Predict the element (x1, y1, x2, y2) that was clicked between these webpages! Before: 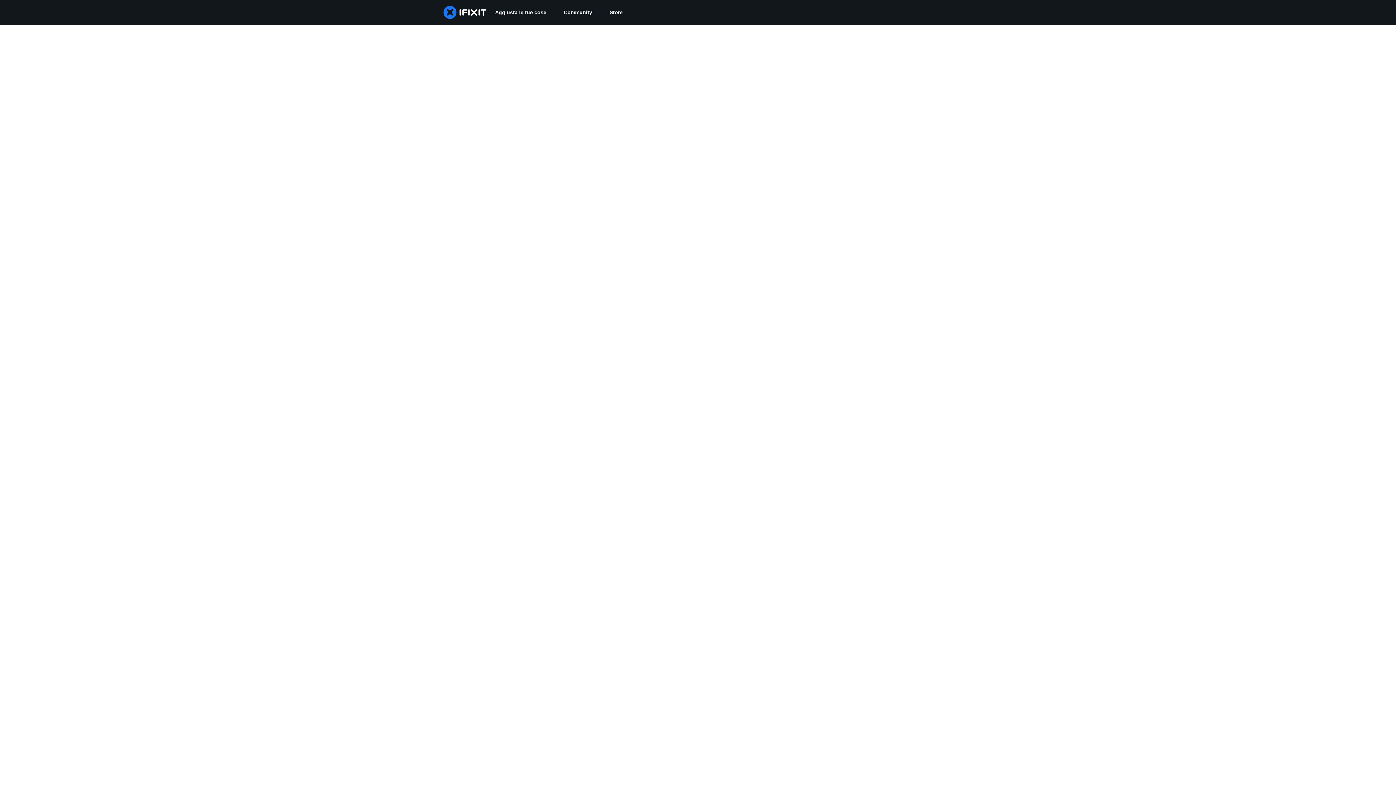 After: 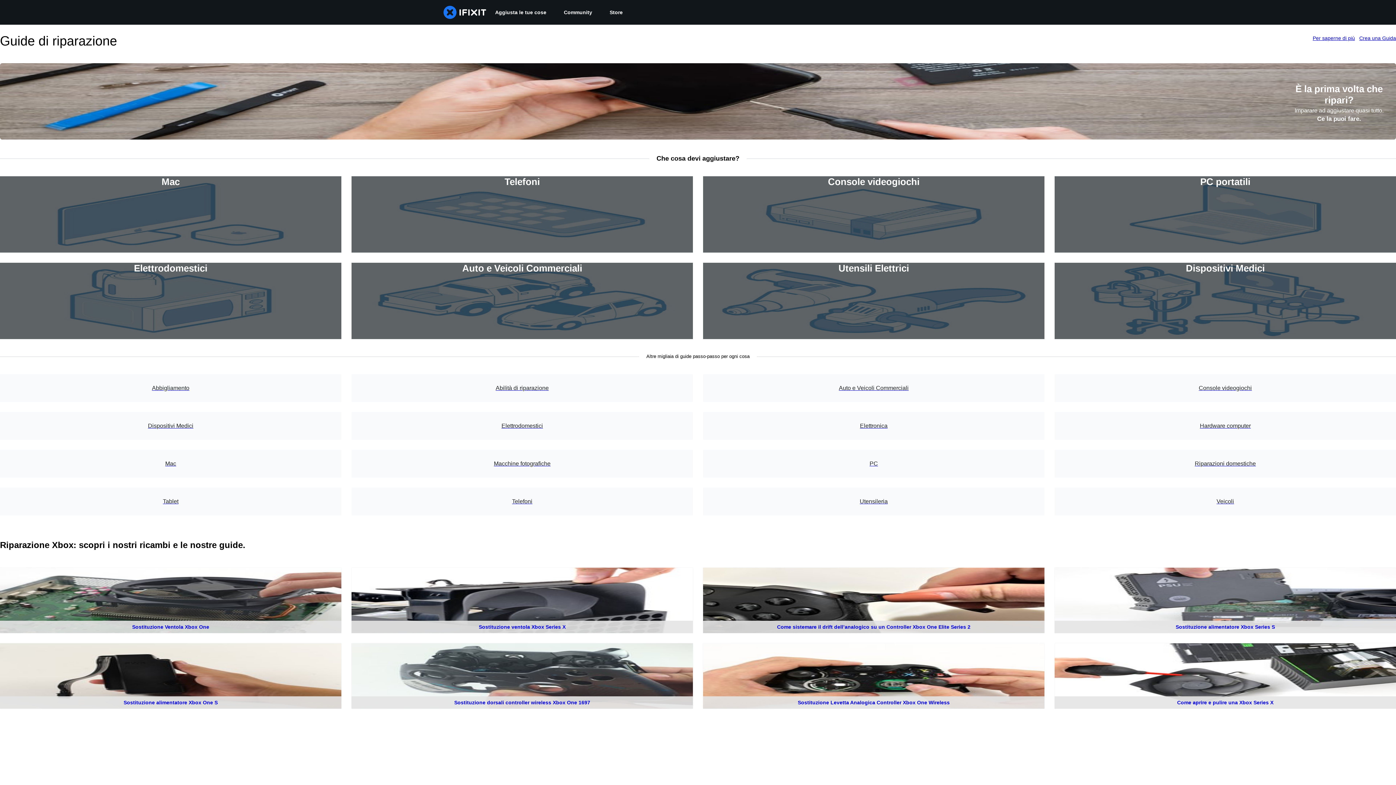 Action: bbox: (486, 0, 555, 24) label: Aggiusta le tue cose